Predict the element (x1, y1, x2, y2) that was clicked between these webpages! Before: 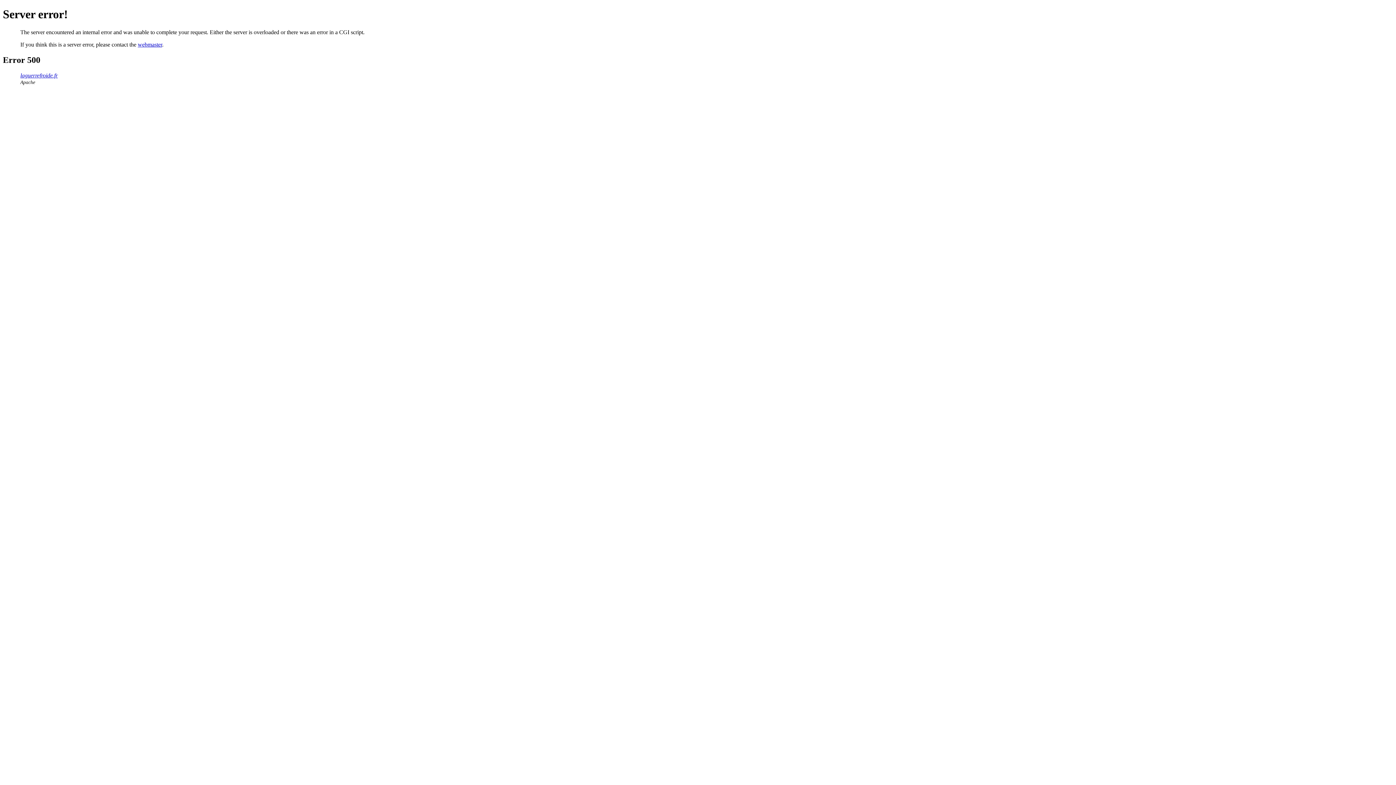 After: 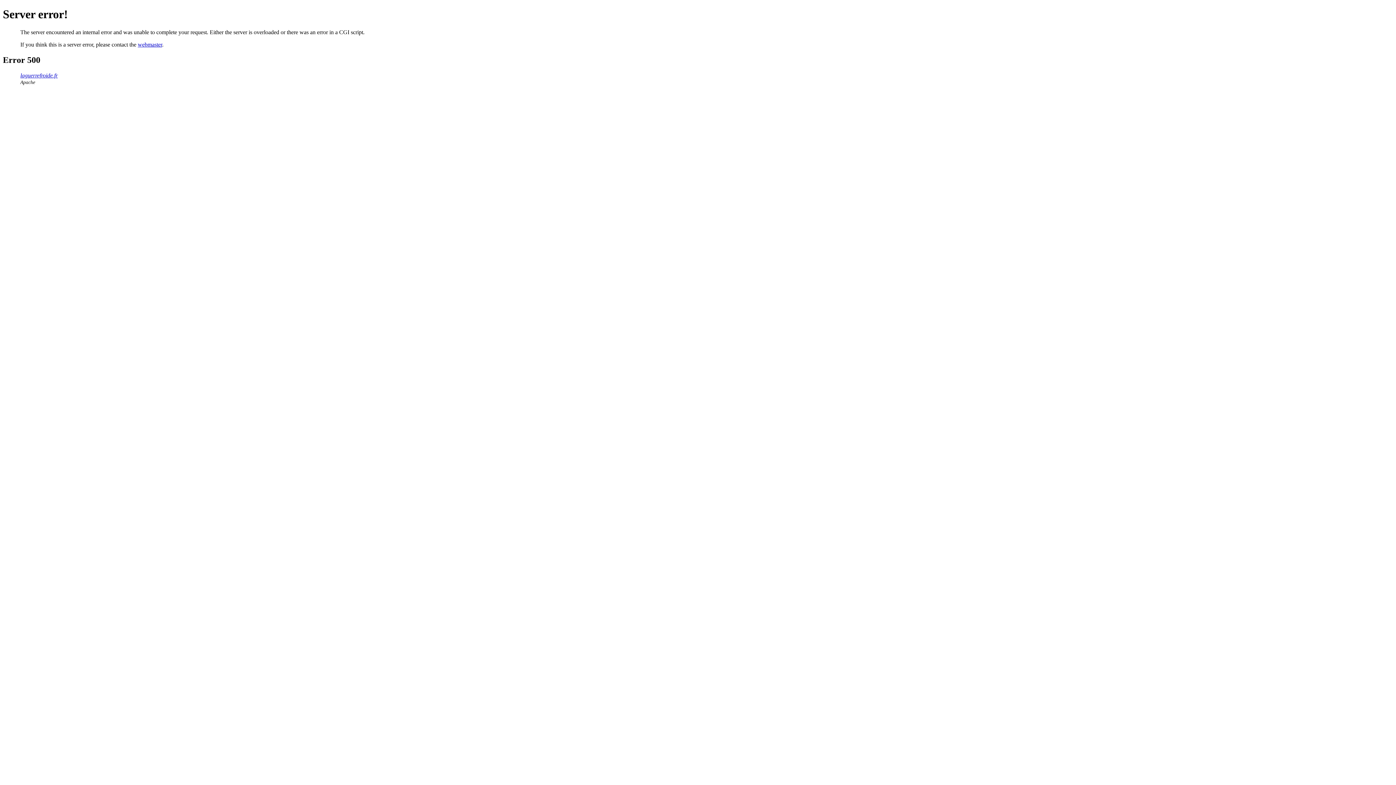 Action: label: webmaster bbox: (137, 41, 162, 47)